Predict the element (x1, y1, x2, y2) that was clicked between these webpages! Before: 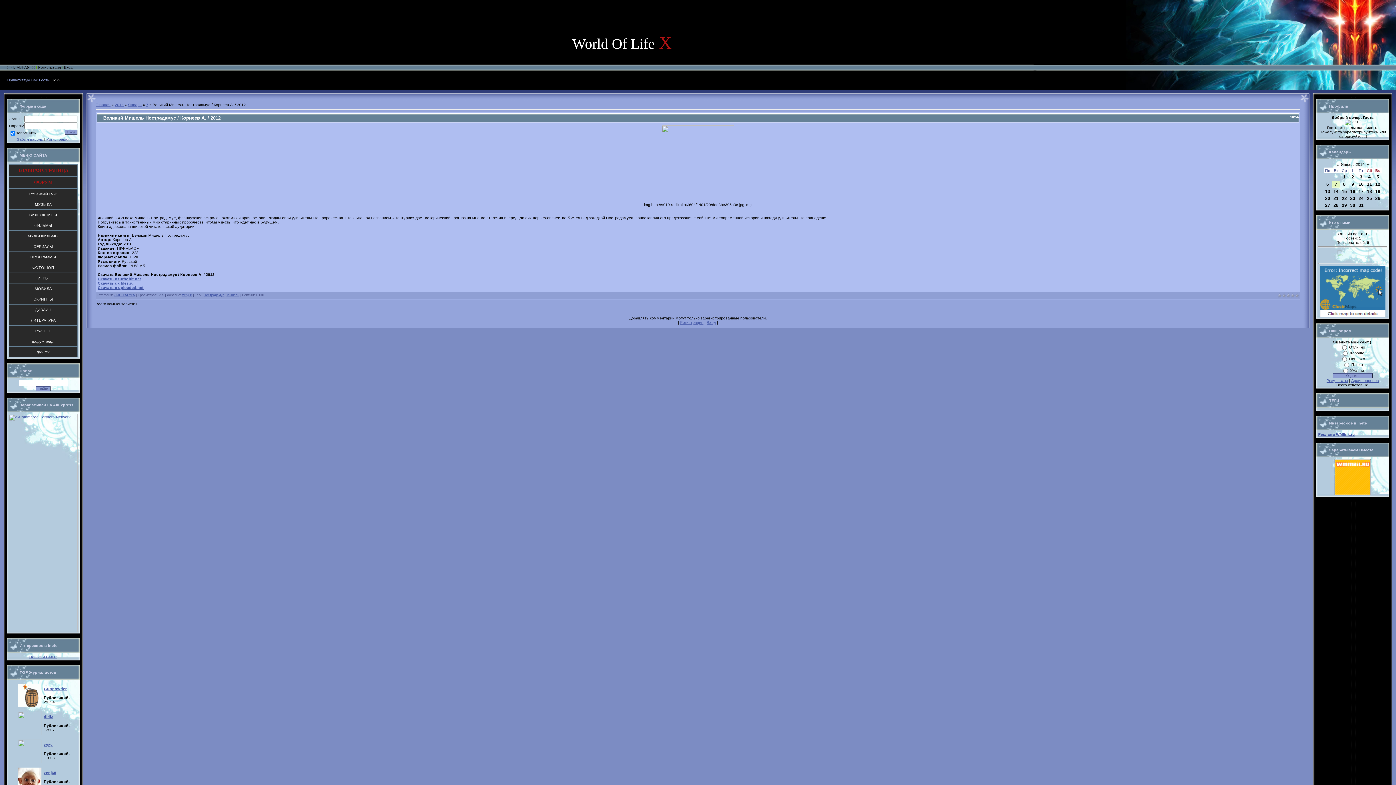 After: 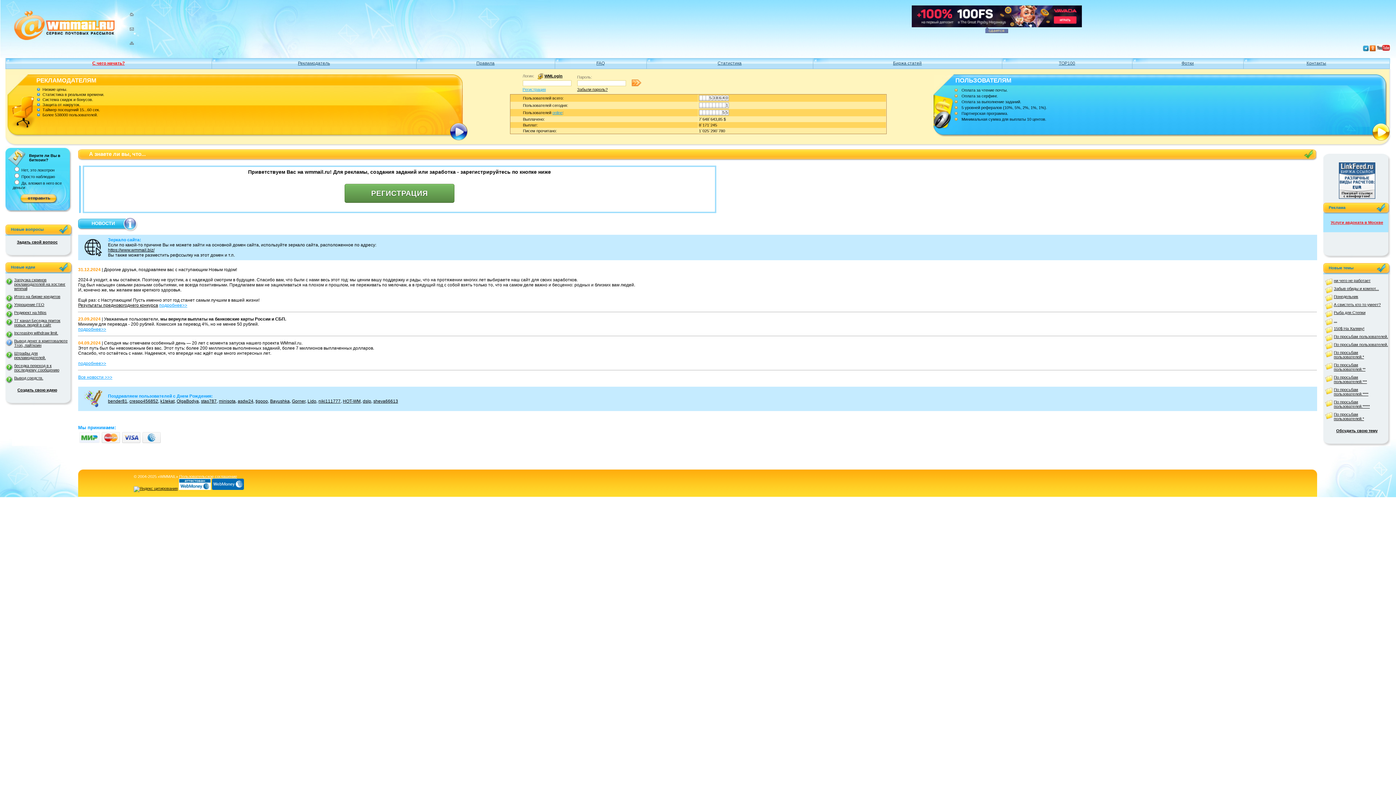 Action: bbox: (1334, 492, 1371, 496)